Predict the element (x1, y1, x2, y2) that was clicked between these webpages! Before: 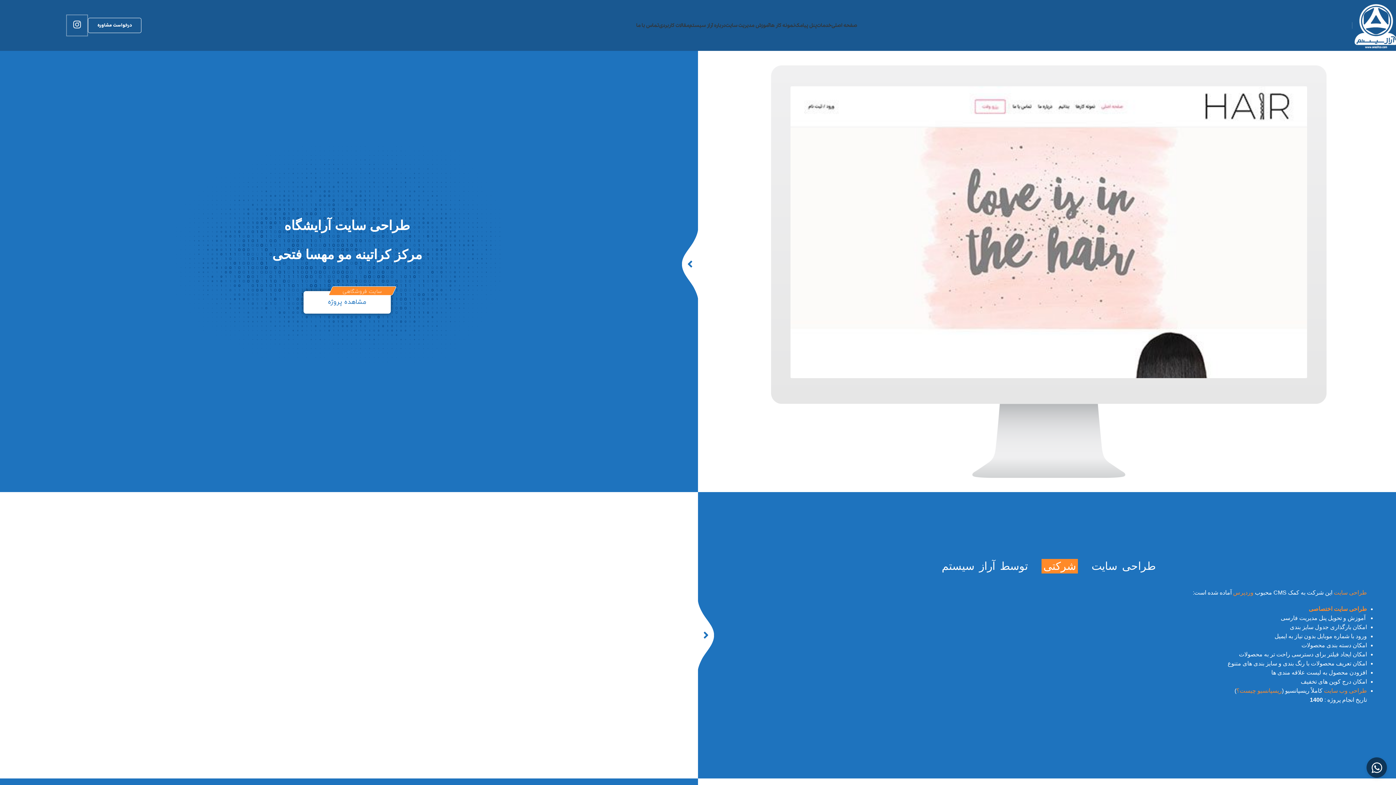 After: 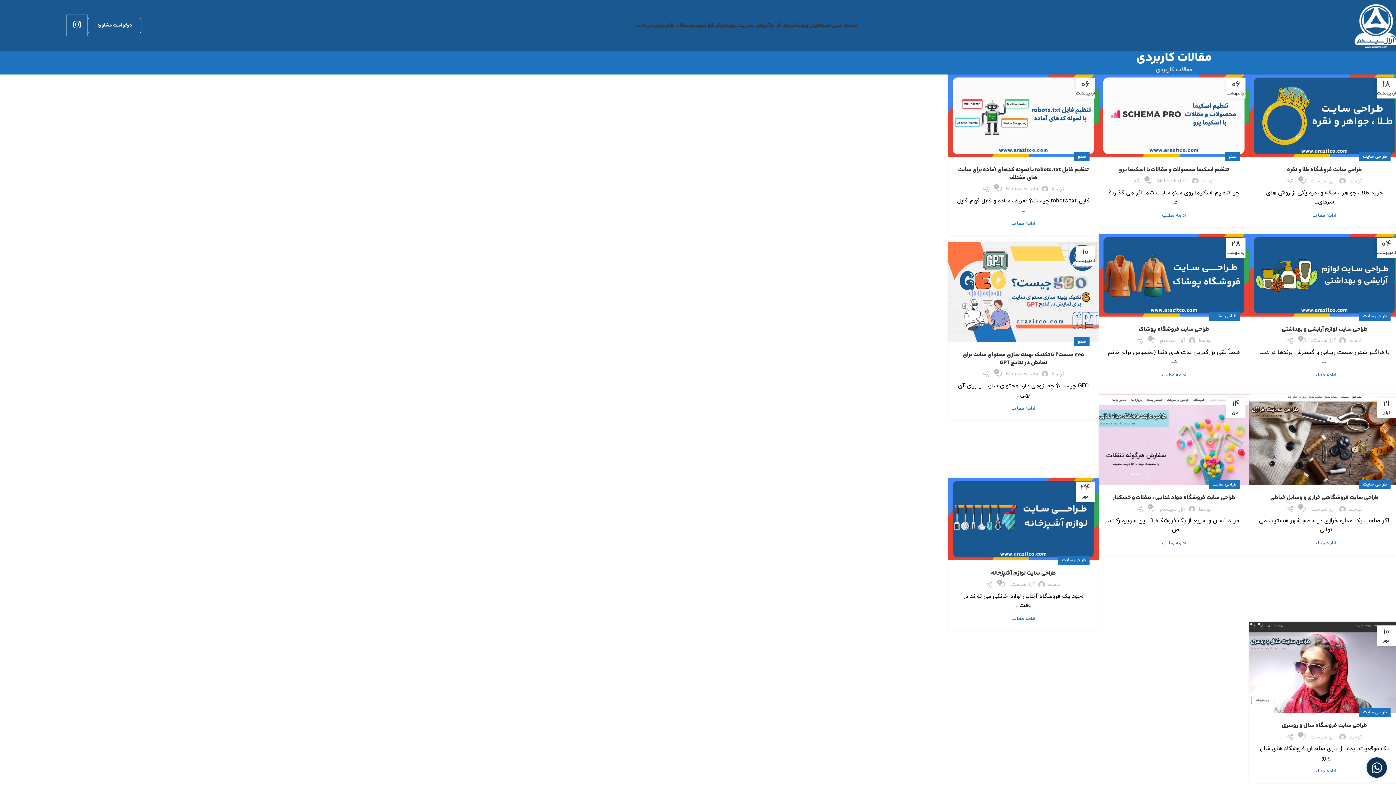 Action: bbox: (659, 18, 689, 32) label: مقالات کاربردی